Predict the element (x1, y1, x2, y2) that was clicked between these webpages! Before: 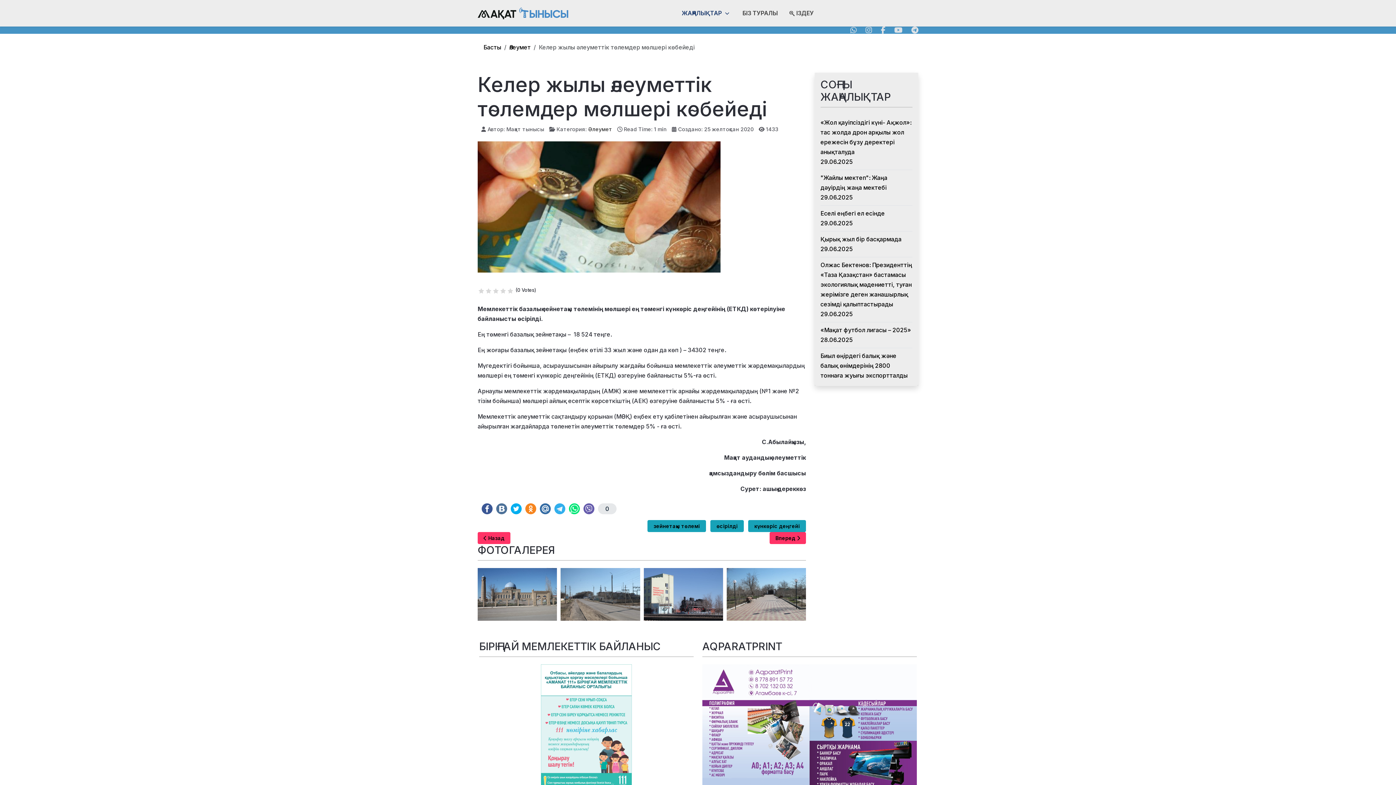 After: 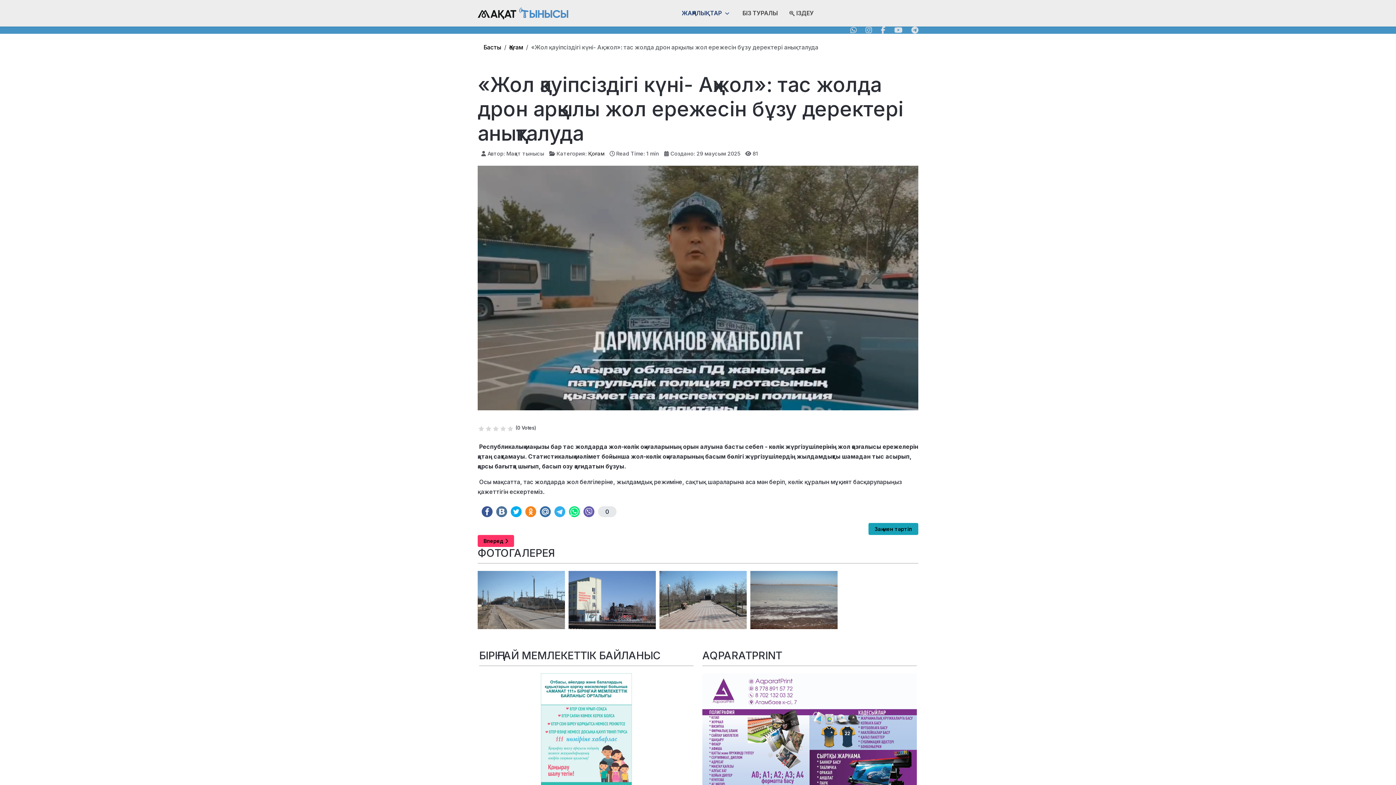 Action: bbox: (820, 118, 911, 165) label: «Жол қауіпсіздігі күні- Ақжол»: тас жолда дрон арқылы жол ережесін бұзу деректері анықталуда
29.06.2025